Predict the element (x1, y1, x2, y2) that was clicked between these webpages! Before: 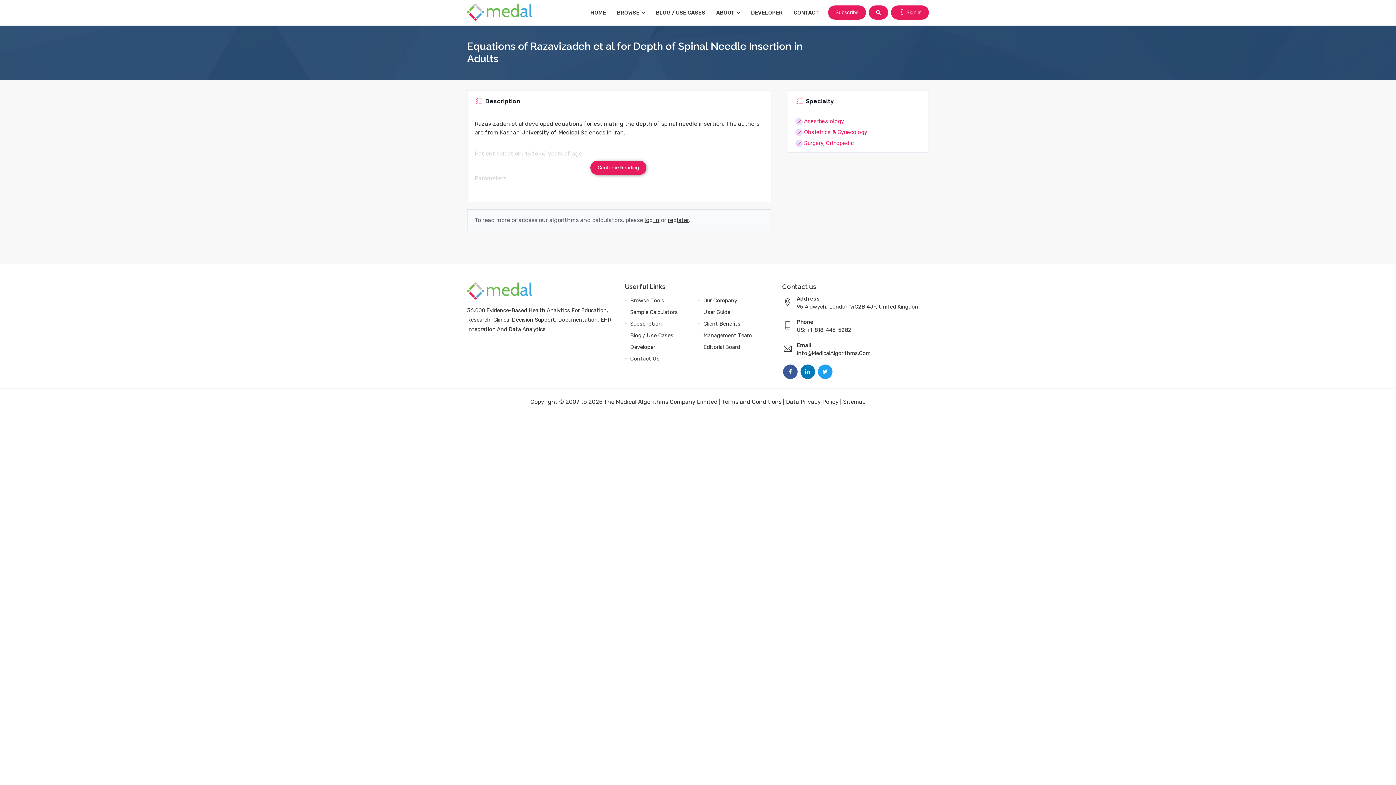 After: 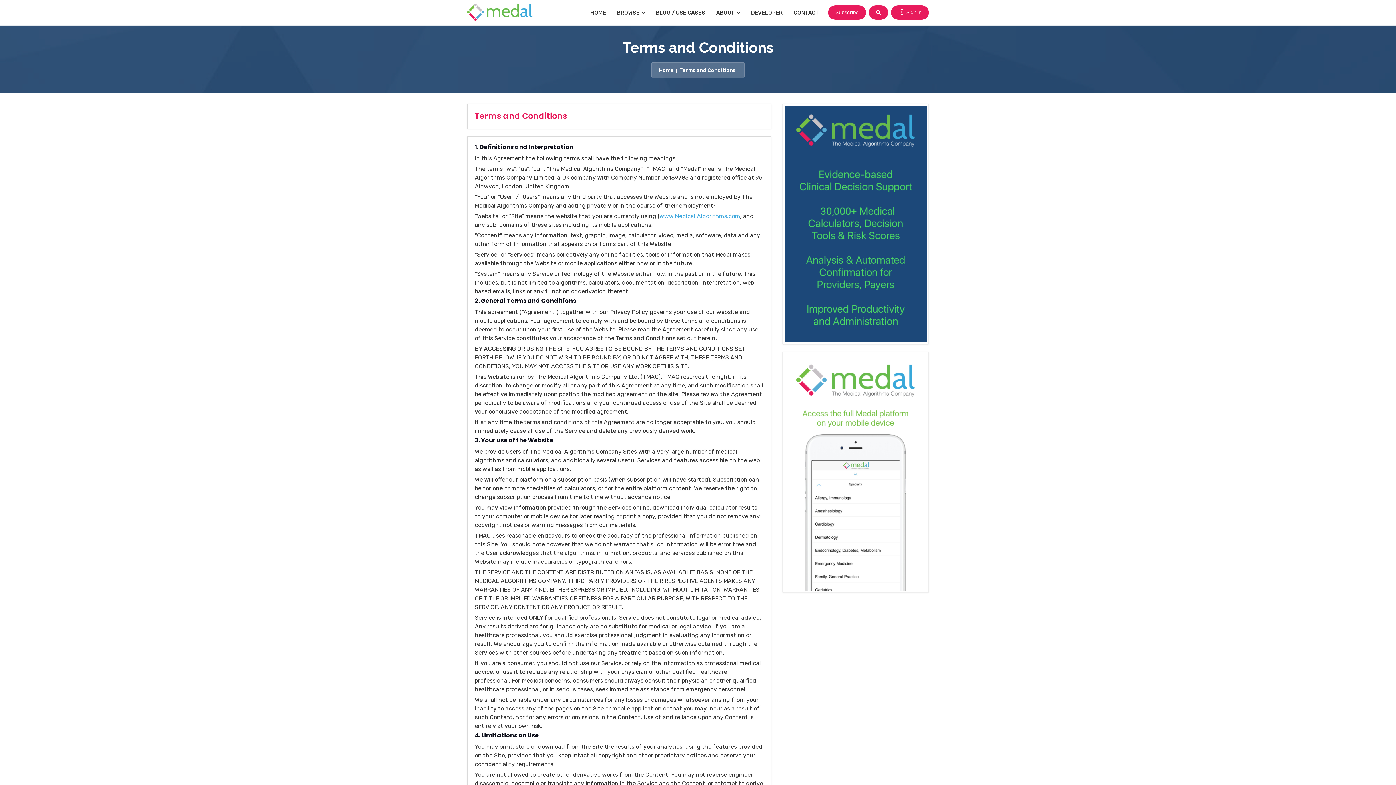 Action: bbox: (722, 398, 781, 405) label: Terms and Conditions